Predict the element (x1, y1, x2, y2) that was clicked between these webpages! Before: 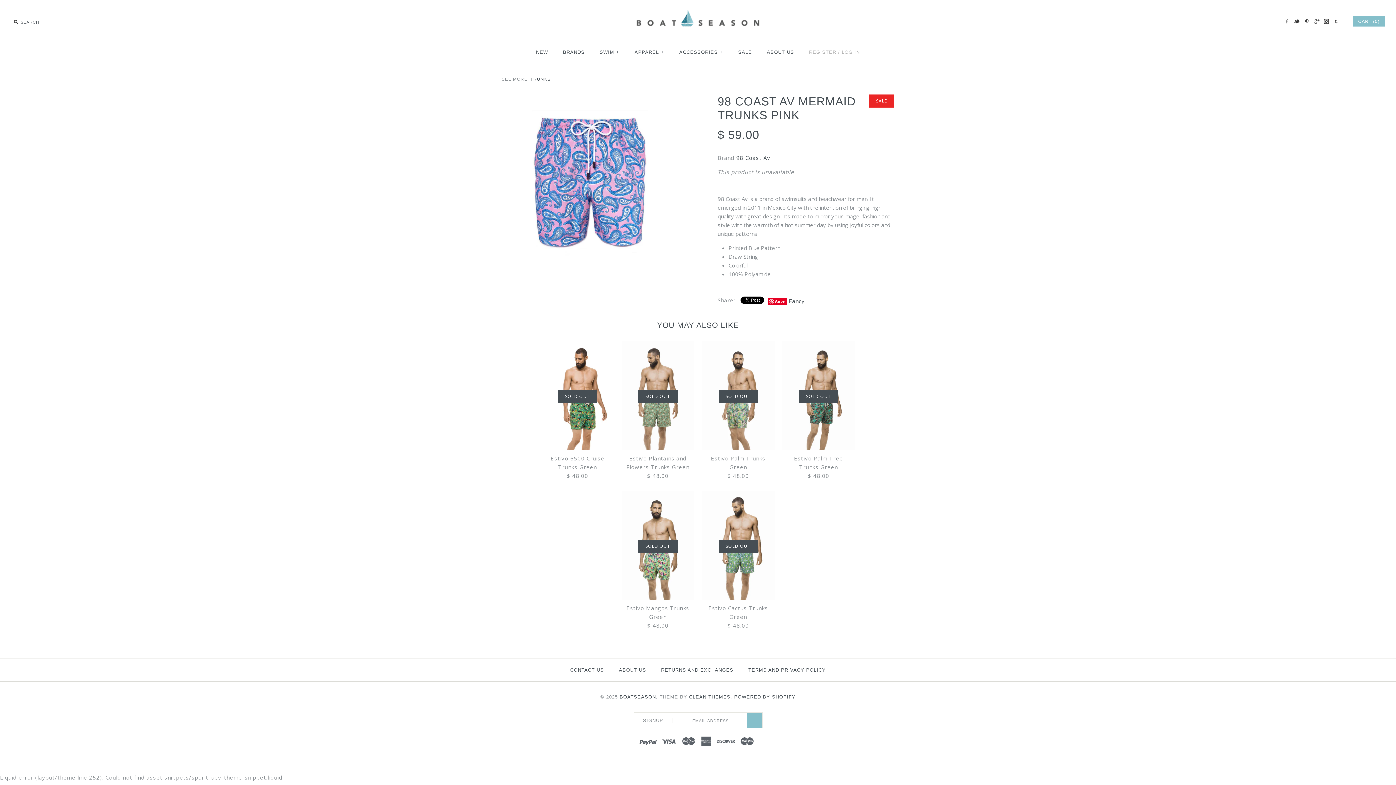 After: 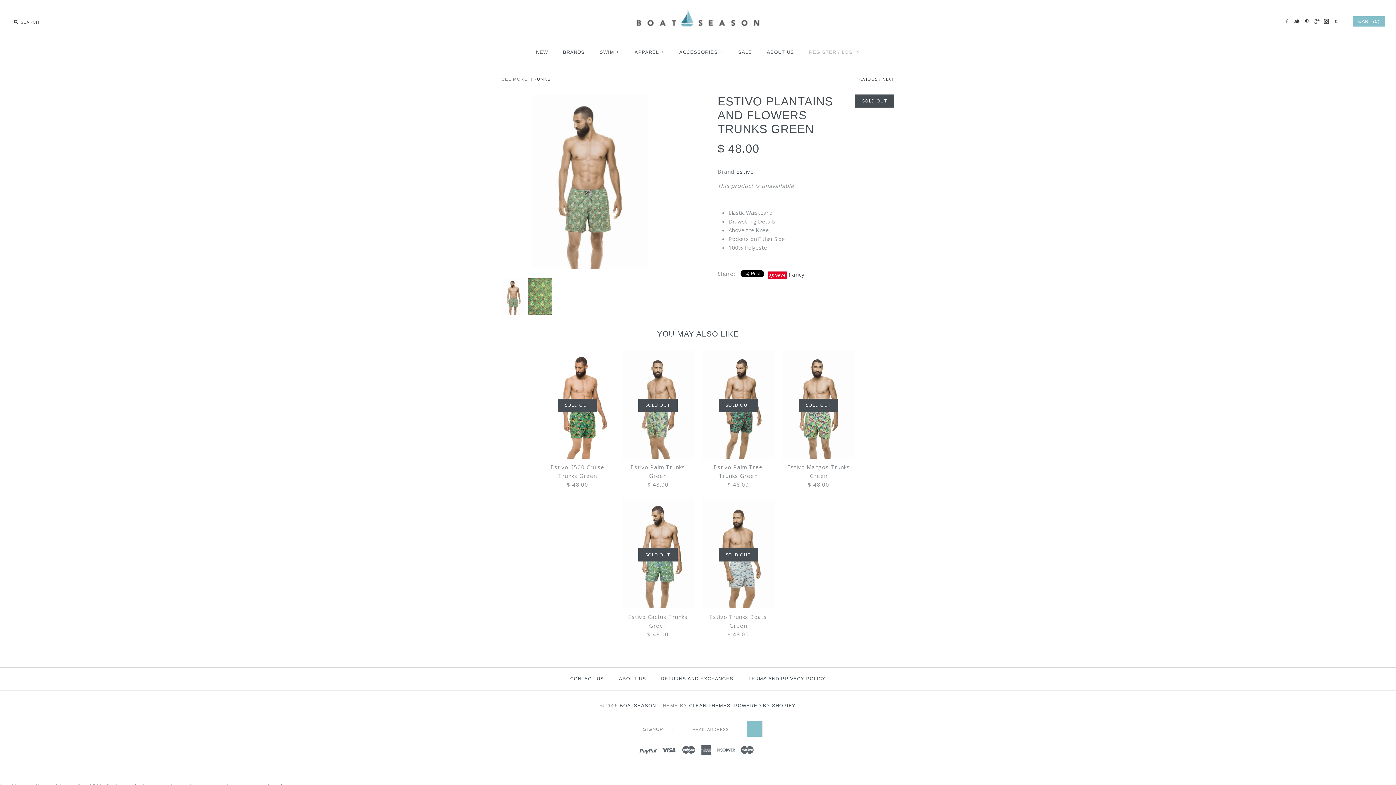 Action: label: Estivo Plantains and Flowers Trunks Green
$ 48.00 bbox: (621, 454, 694, 484)